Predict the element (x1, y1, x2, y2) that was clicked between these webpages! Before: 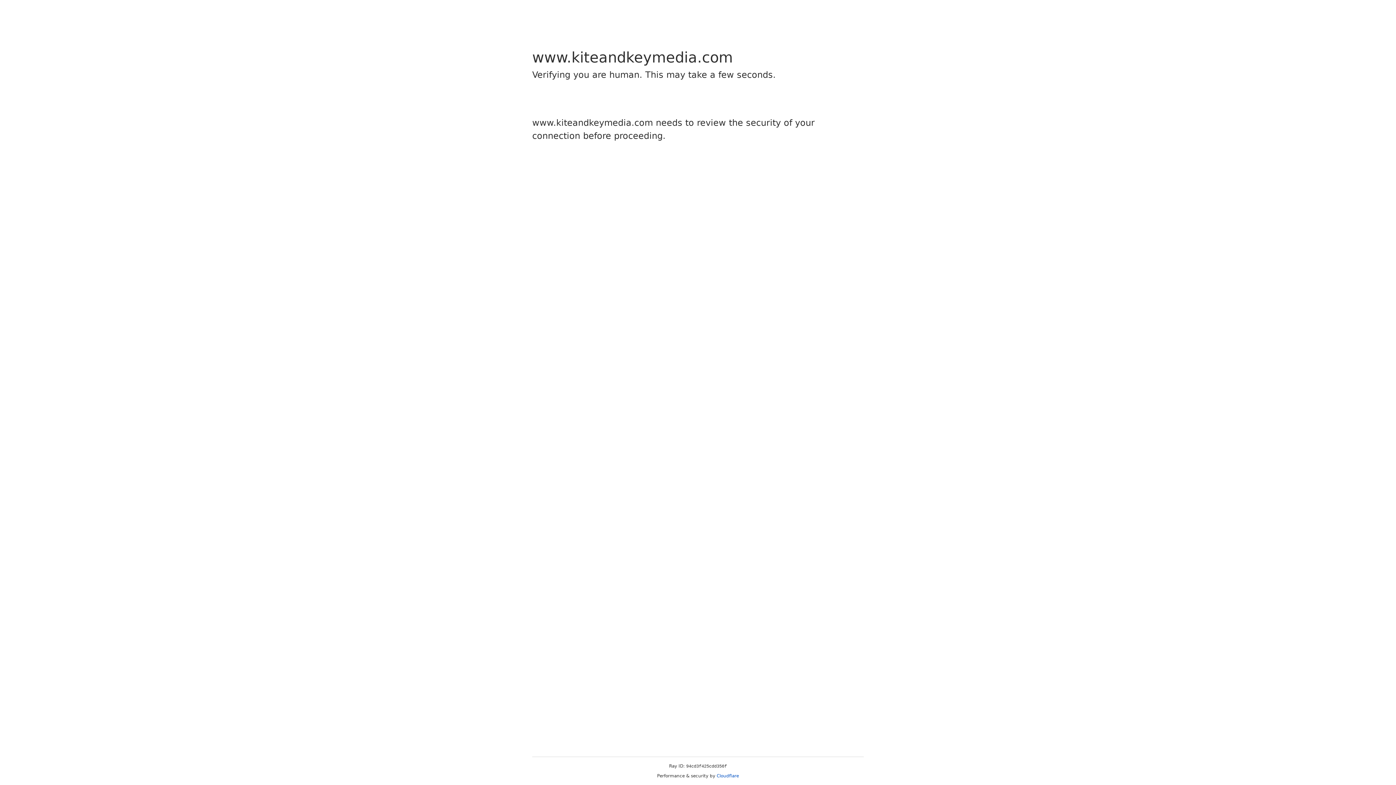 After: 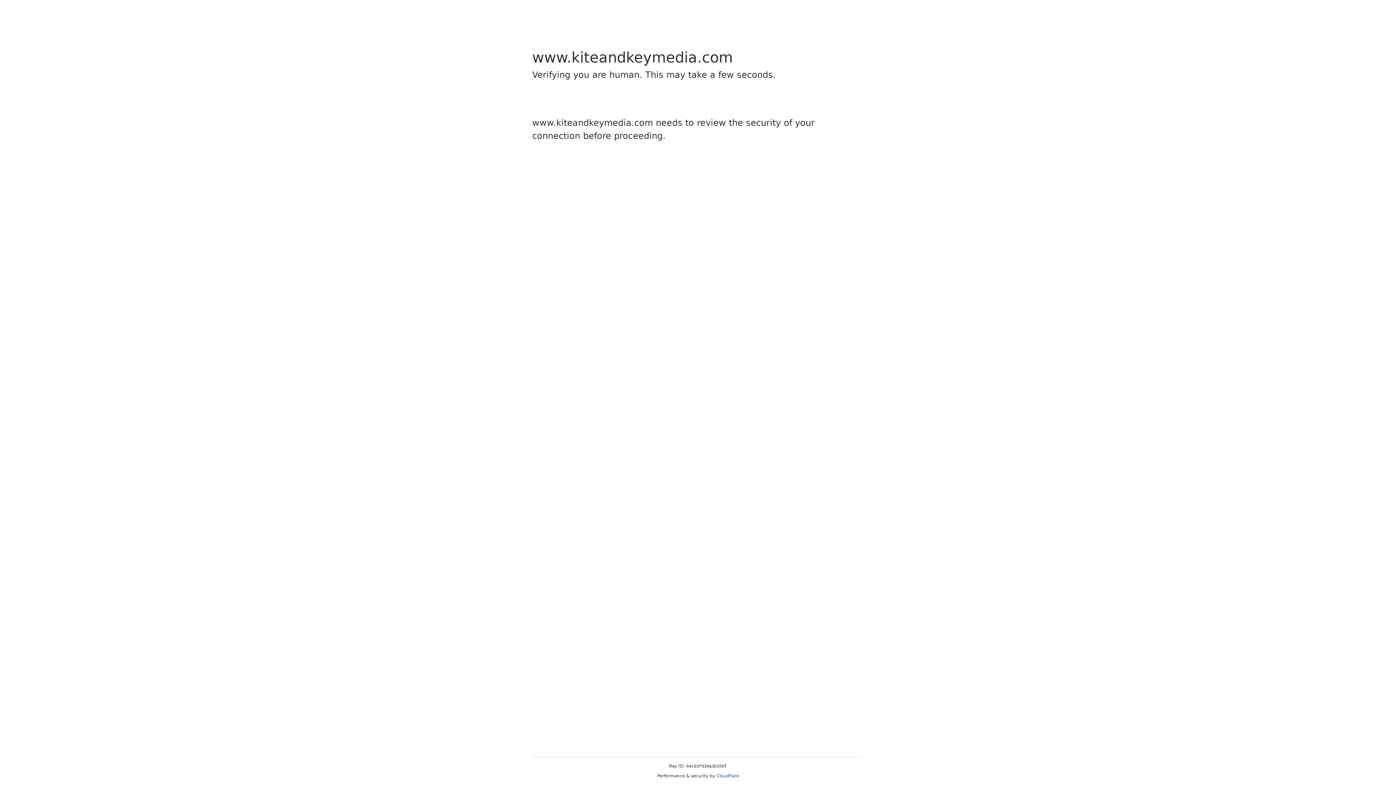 Action: bbox: (716, 773, 739, 778) label: Cloudflare